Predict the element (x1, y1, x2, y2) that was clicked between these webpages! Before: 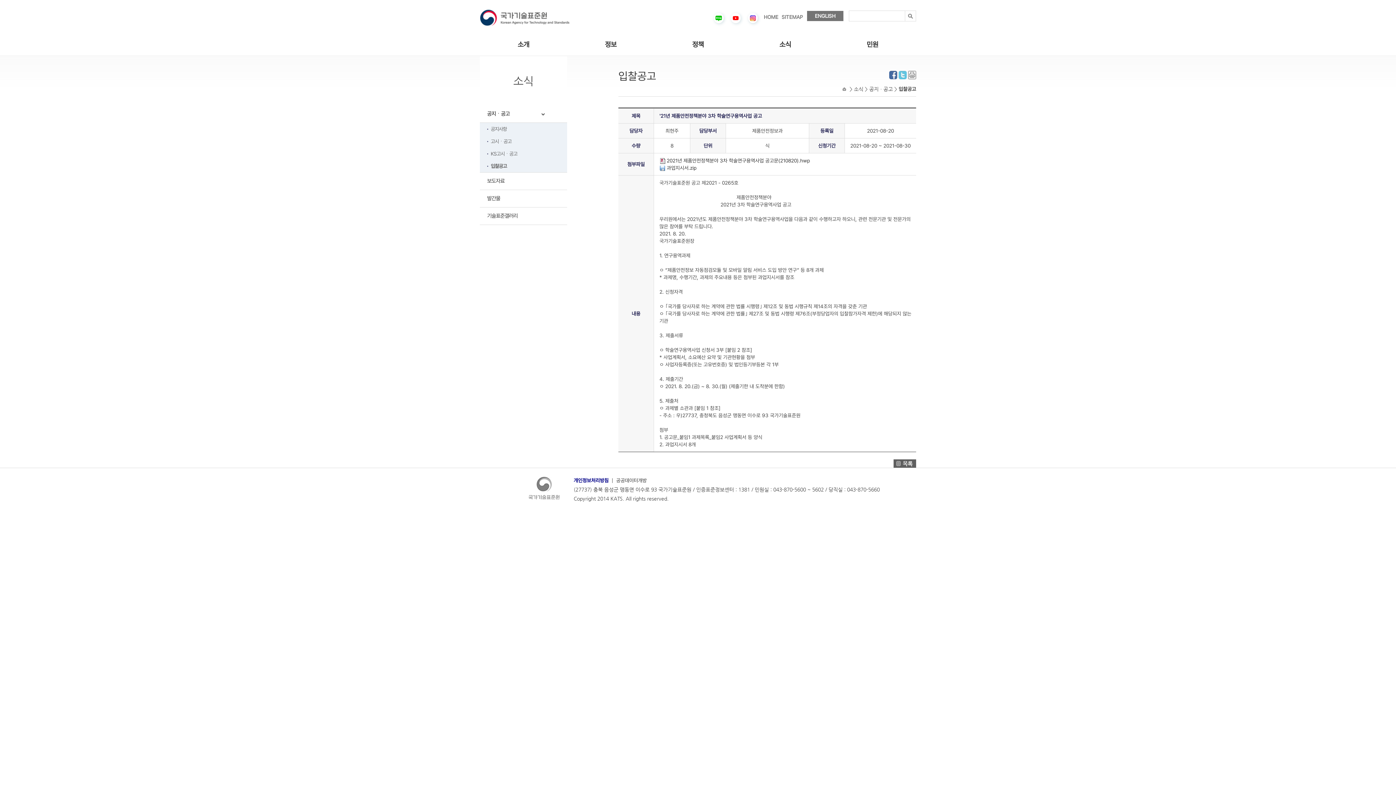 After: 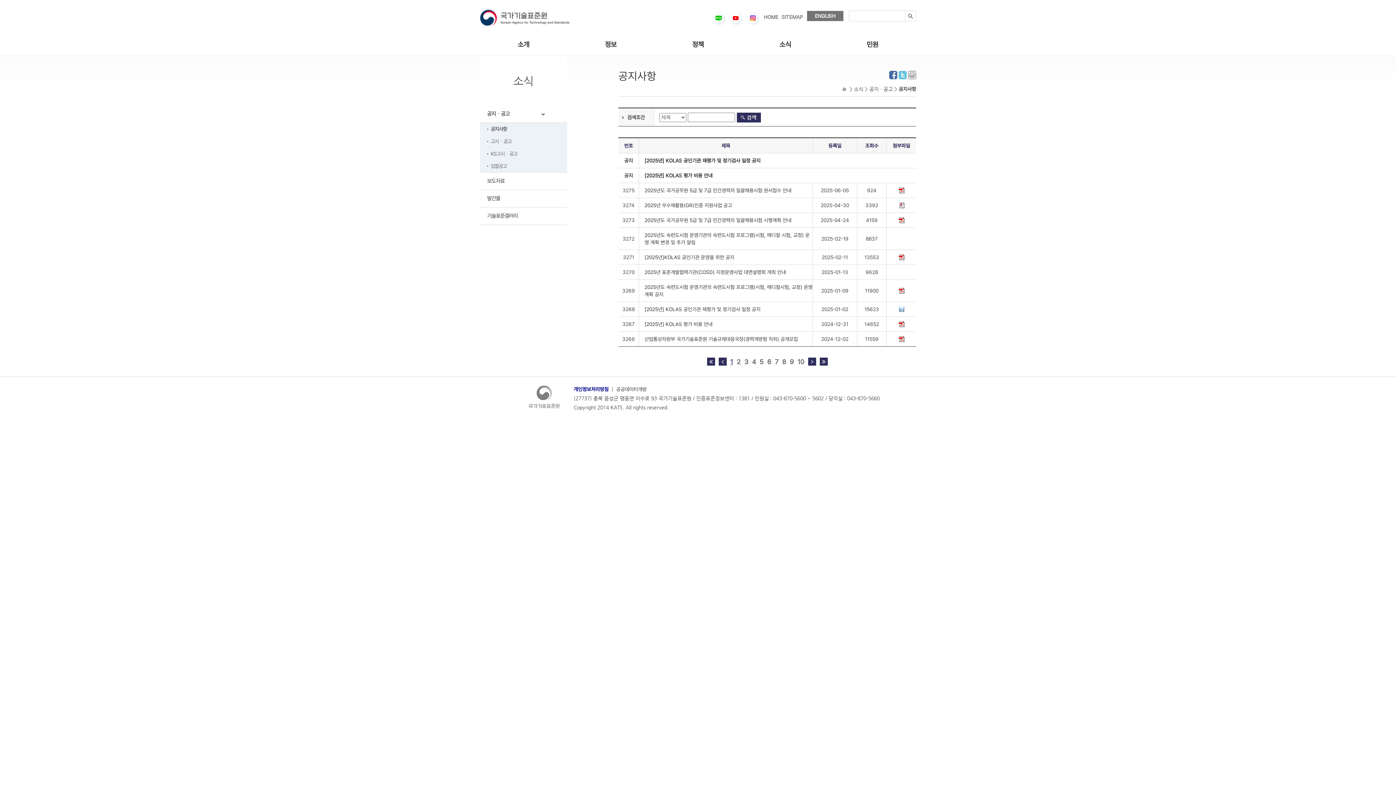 Action: label: 공지ㆍ공고 bbox: (480, 105, 567, 122)